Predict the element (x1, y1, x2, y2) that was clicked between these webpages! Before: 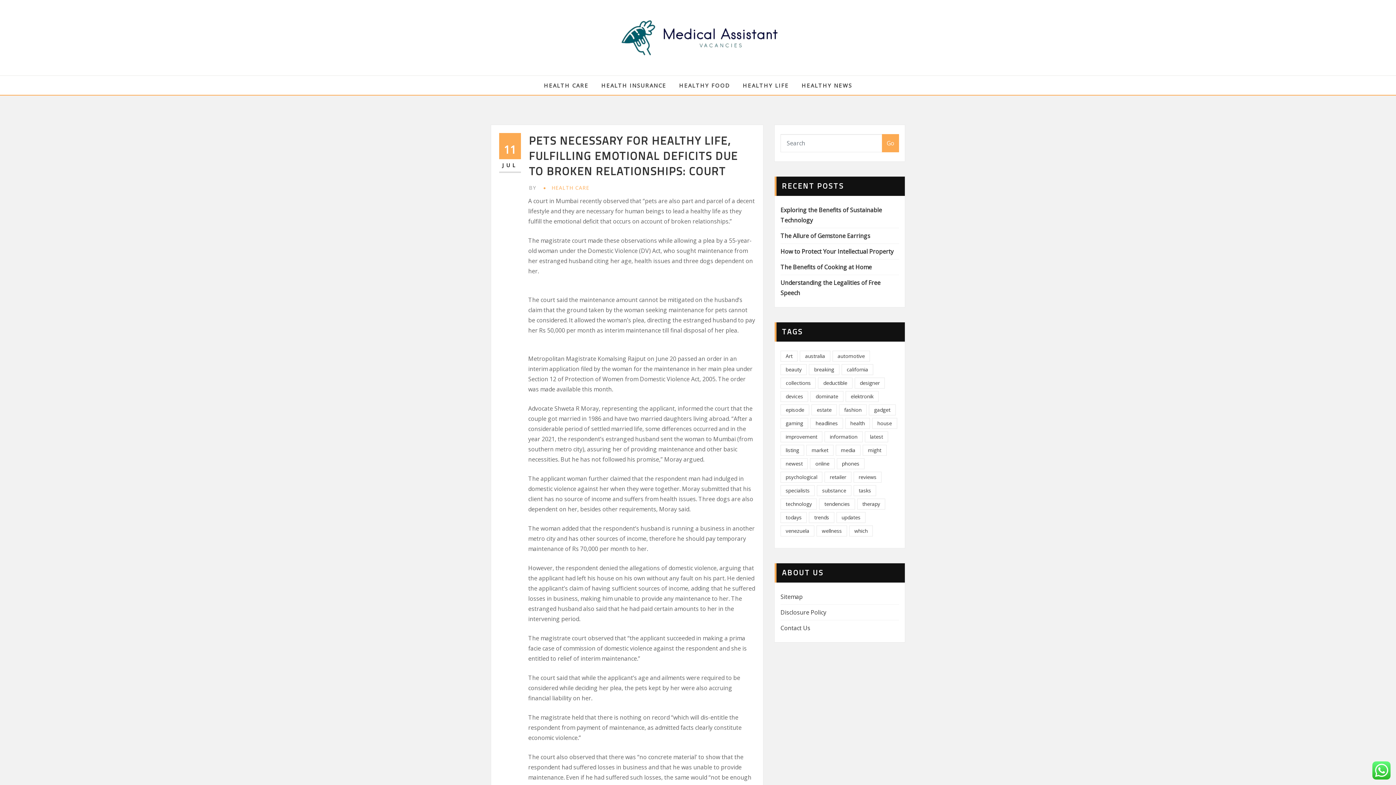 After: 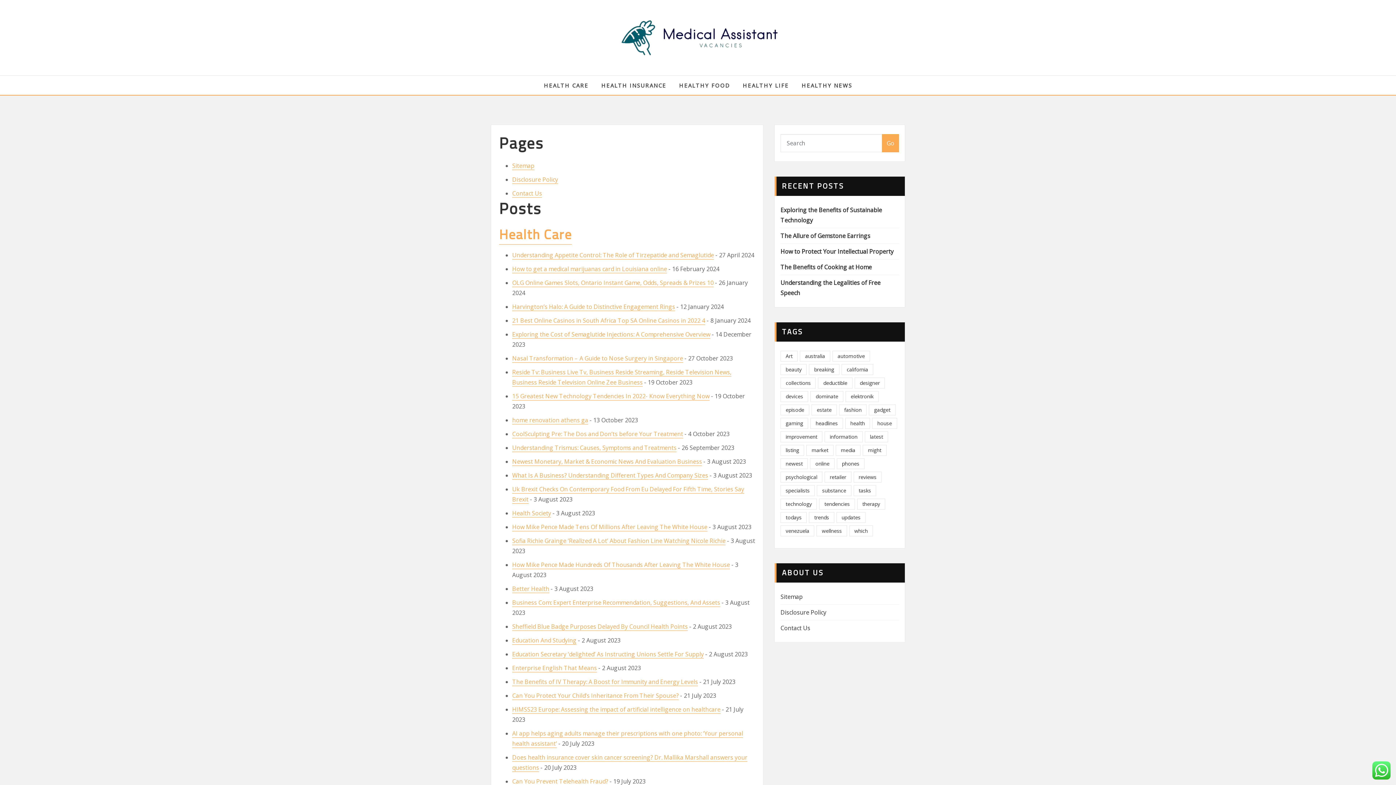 Action: bbox: (780, 593, 802, 601) label: Sitemap